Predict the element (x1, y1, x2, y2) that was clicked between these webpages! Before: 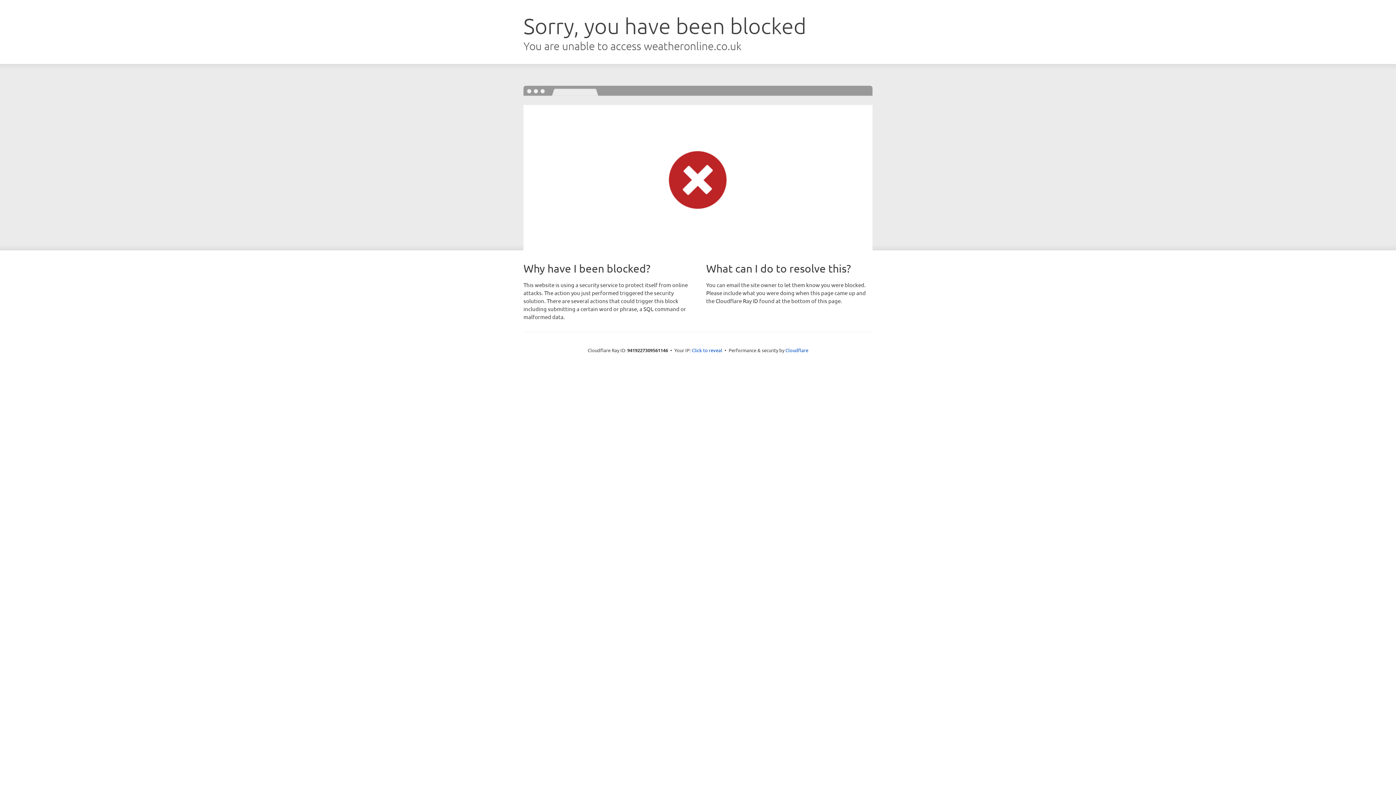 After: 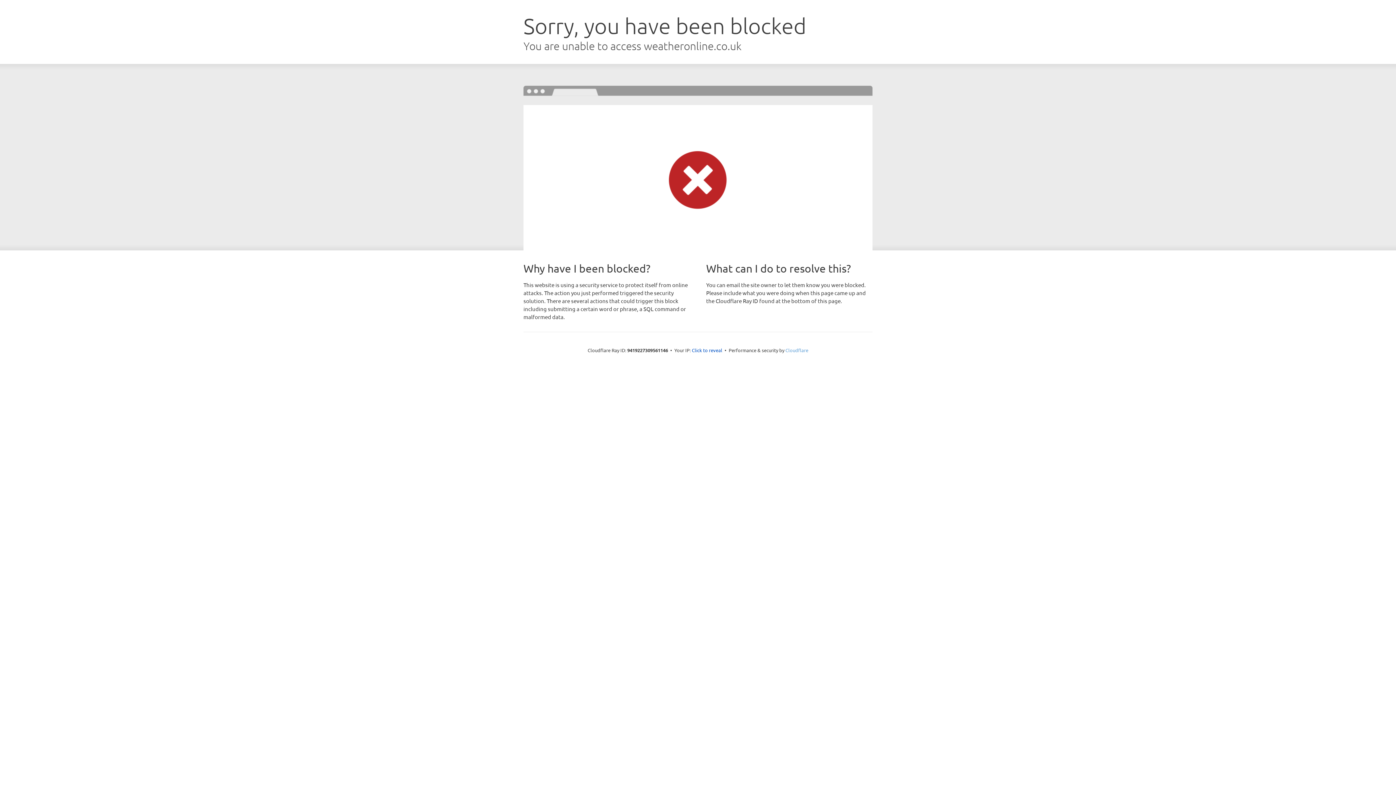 Action: bbox: (785, 347, 808, 353) label: Cloudflare